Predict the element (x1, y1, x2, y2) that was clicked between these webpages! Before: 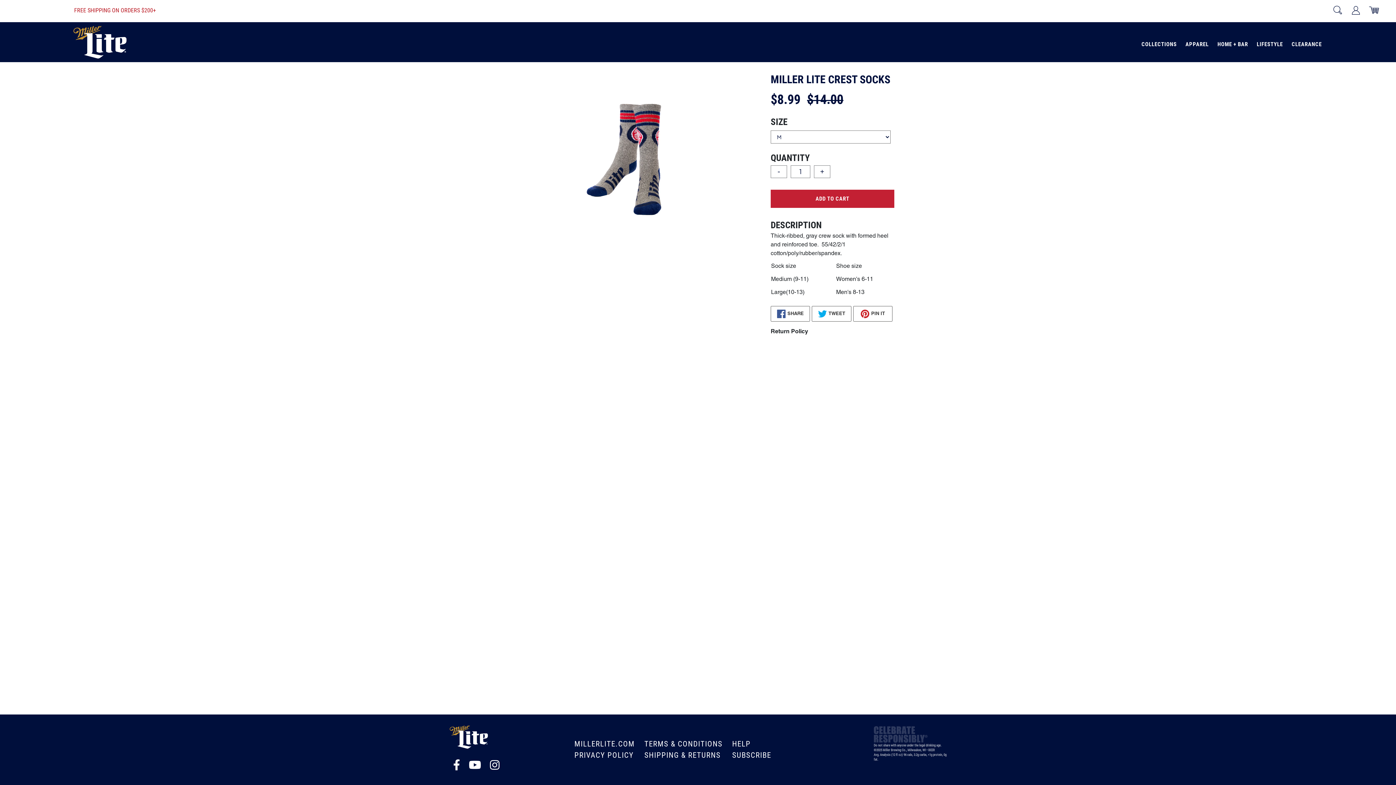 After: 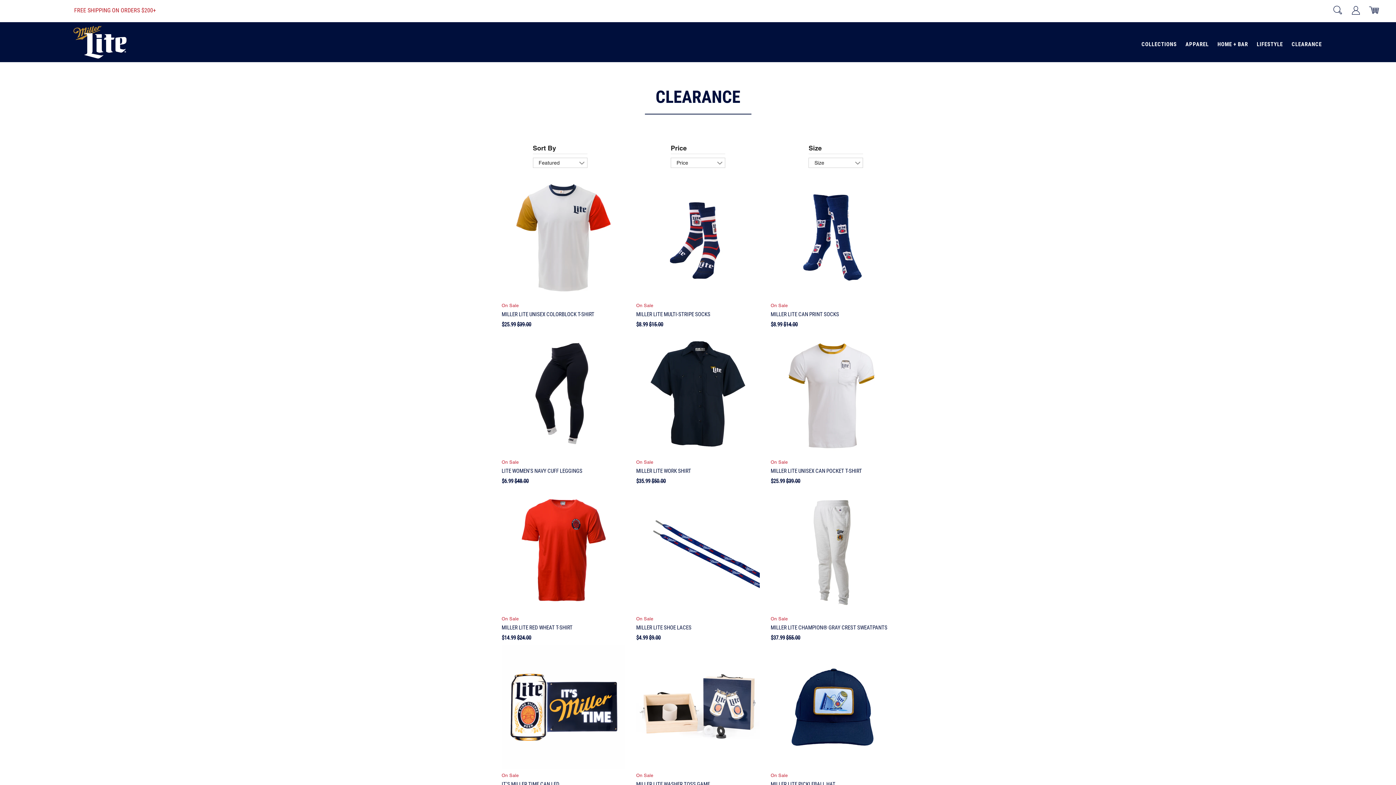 Action: label: CLEARANCE bbox: (1287, 37, 1326, 51)